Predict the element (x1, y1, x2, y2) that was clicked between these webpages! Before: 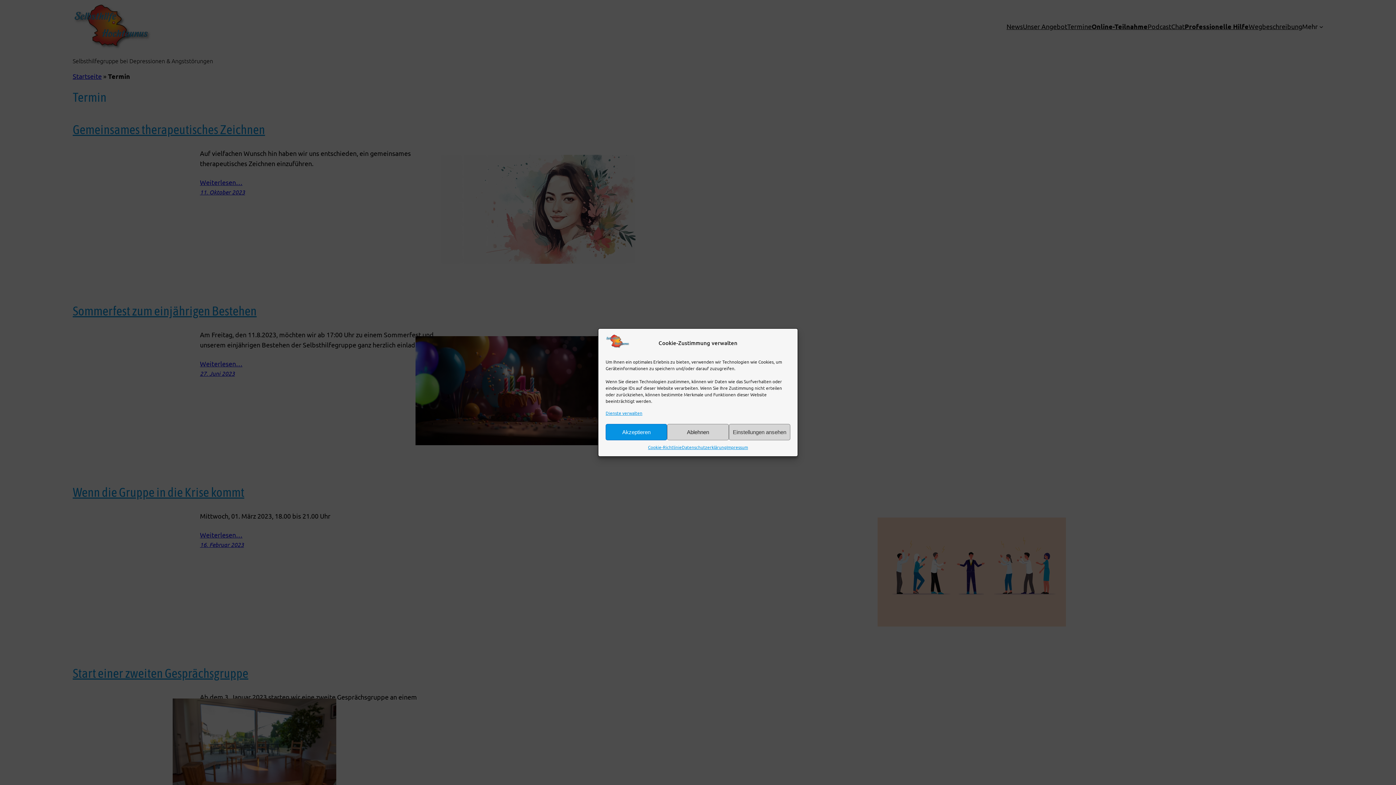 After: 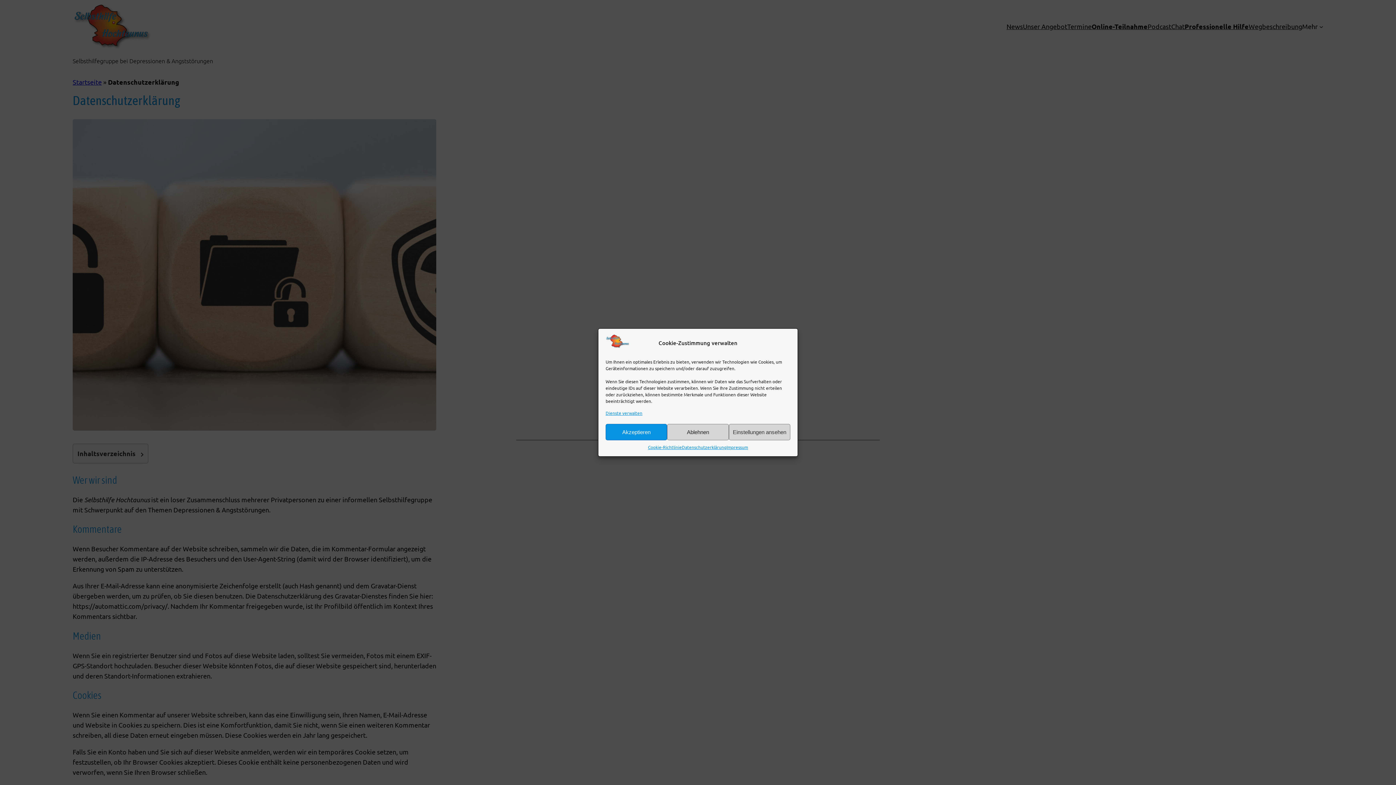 Action: bbox: (682, 444, 726, 451) label: Datenschutzerklärung